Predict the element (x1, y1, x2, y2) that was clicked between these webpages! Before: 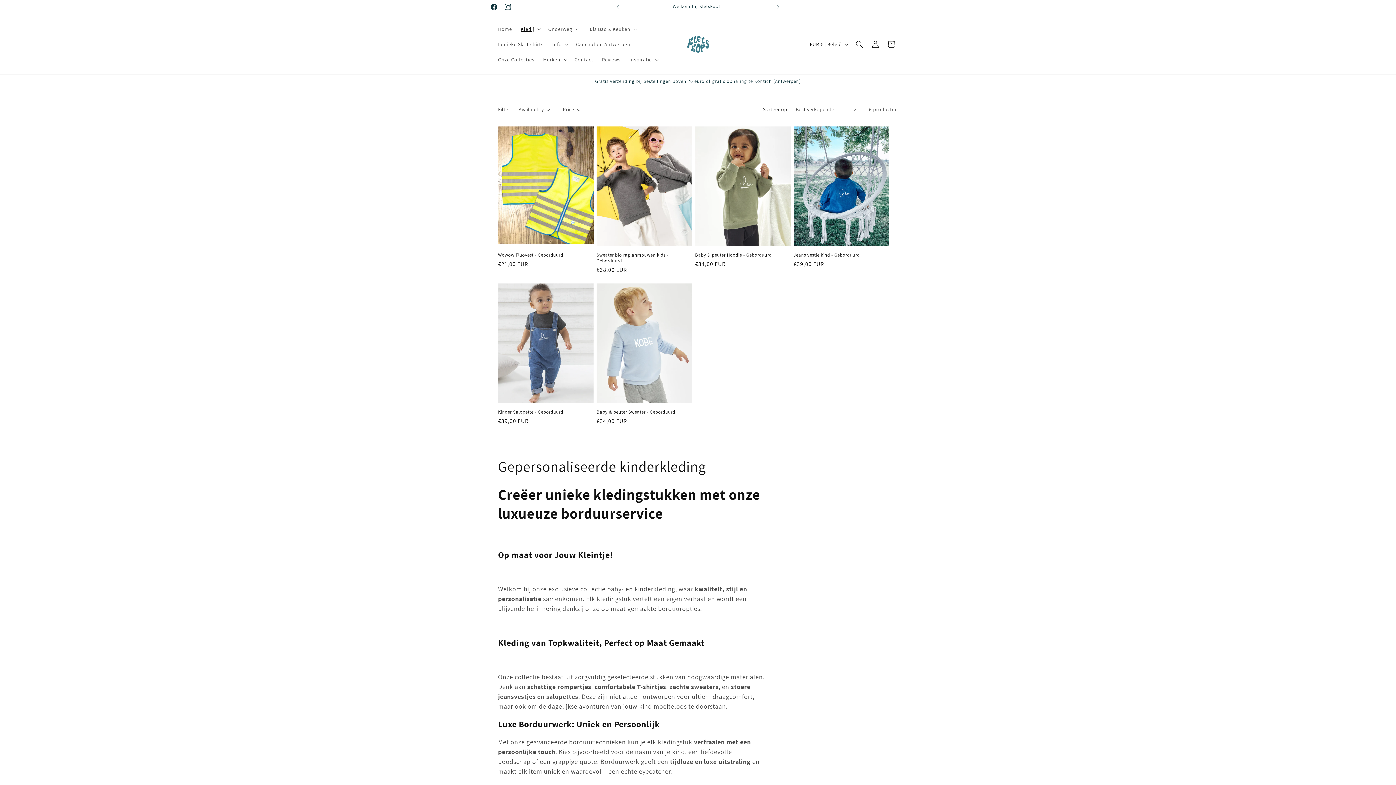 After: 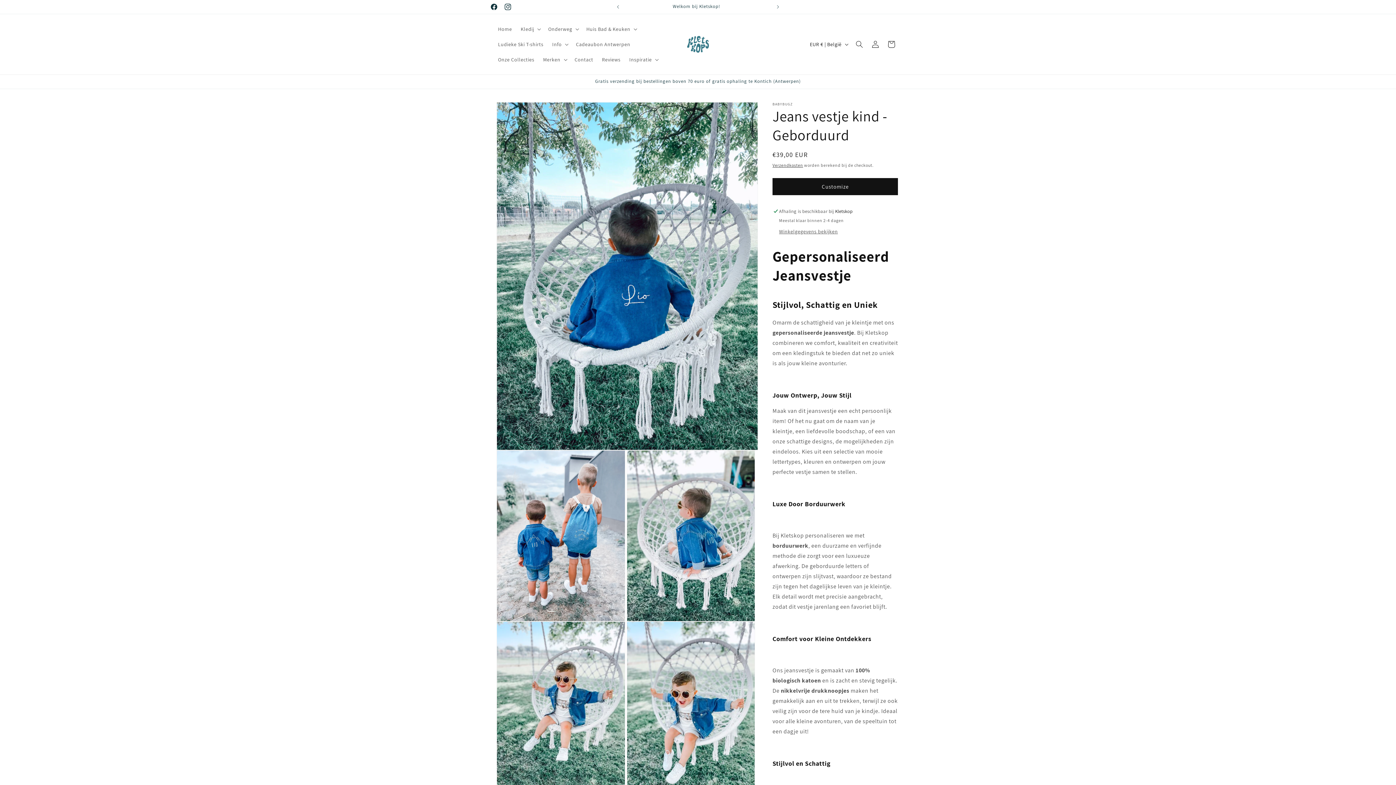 Action: bbox: (793, 252, 889, 258) label: Jeans vestje kind - Geborduurd